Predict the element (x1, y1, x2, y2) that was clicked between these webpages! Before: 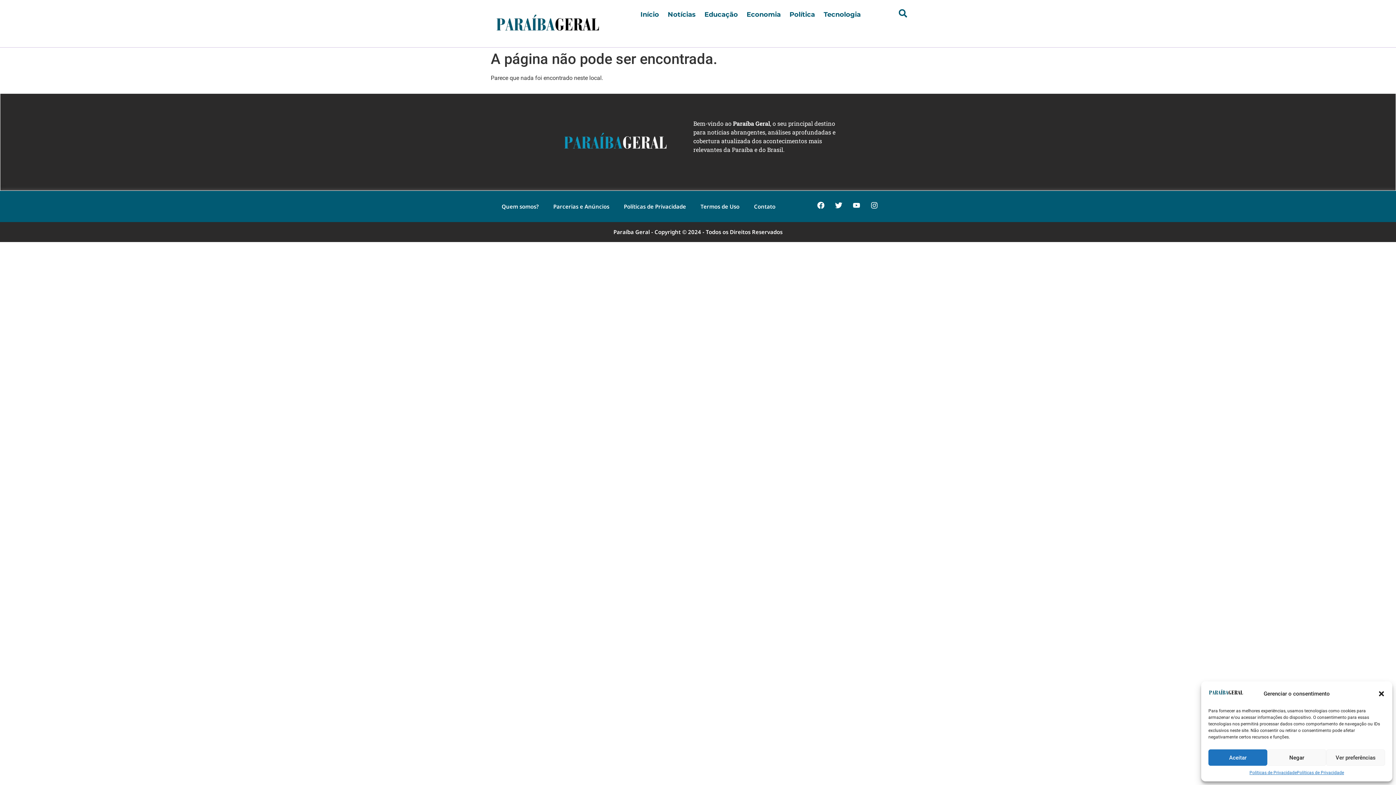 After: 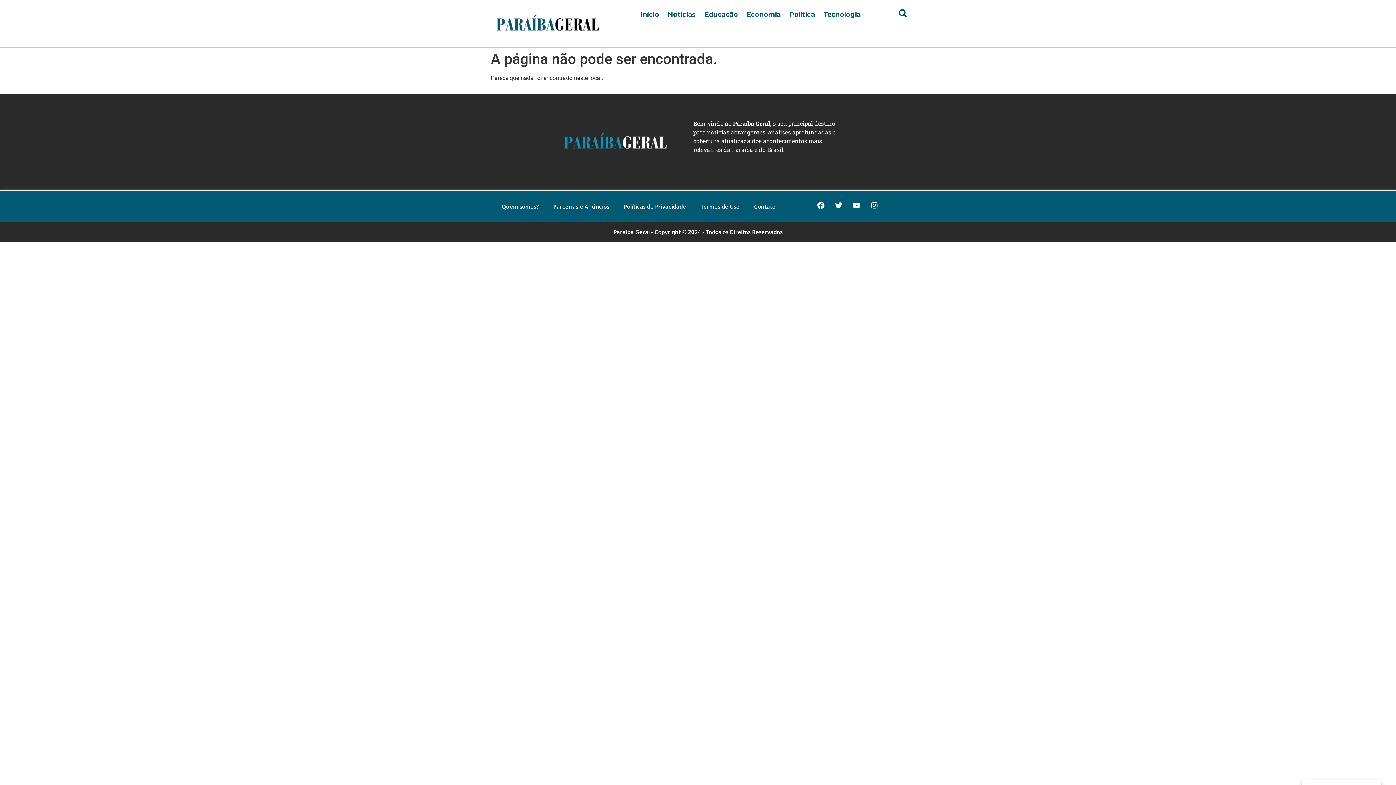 Action: label: Negar bbox: (1267, 749, 1326, 766)